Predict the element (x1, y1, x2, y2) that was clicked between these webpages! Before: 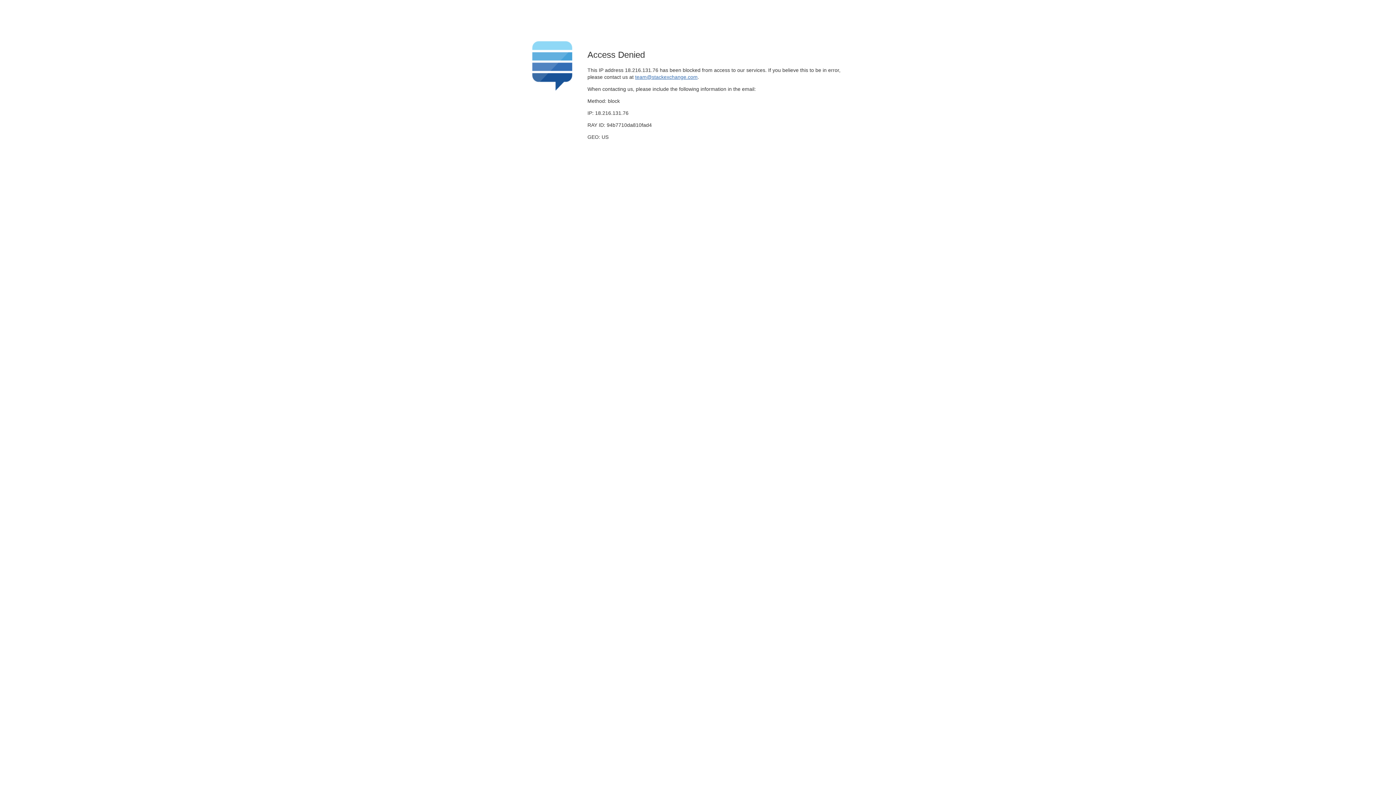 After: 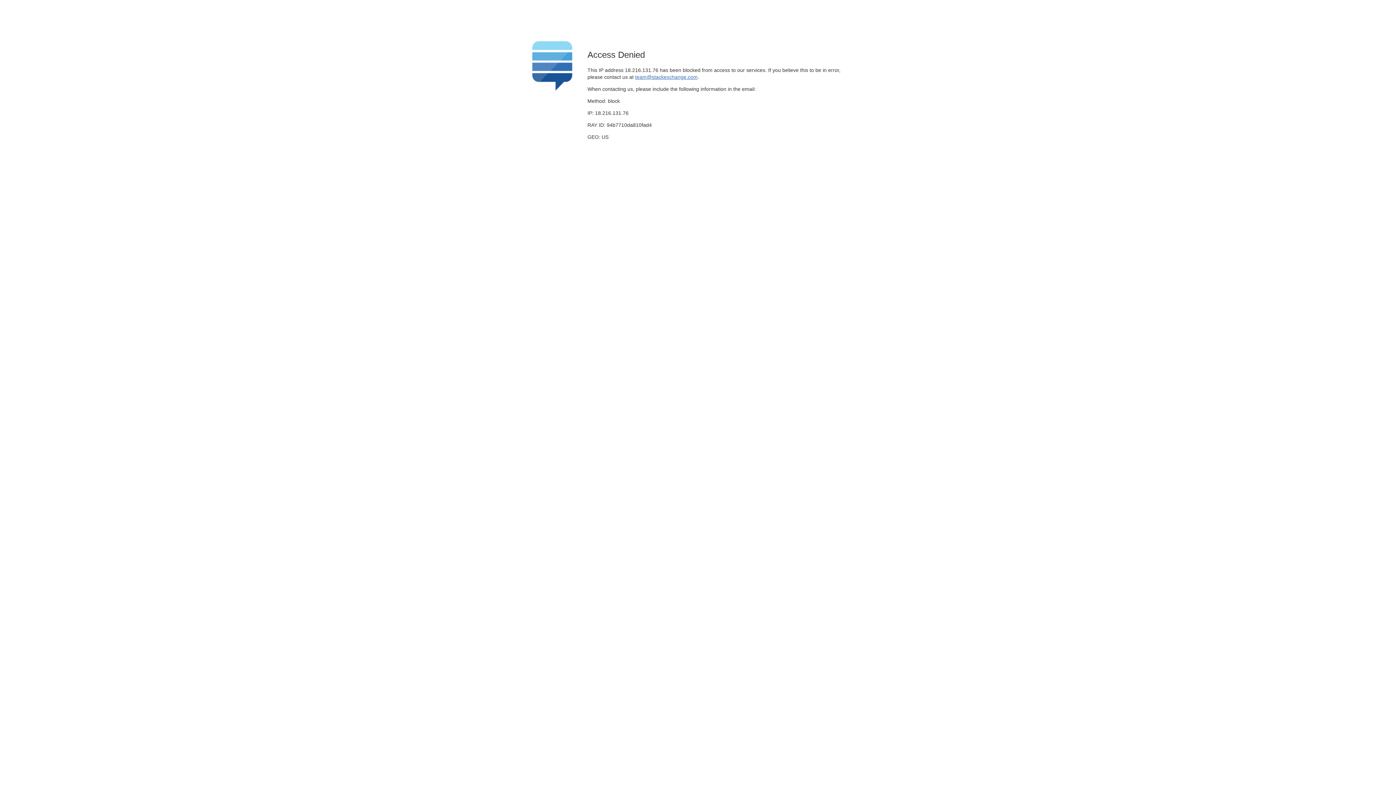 Action: bbox: (635, 74, 697, 79) label: team@stackexchange.com